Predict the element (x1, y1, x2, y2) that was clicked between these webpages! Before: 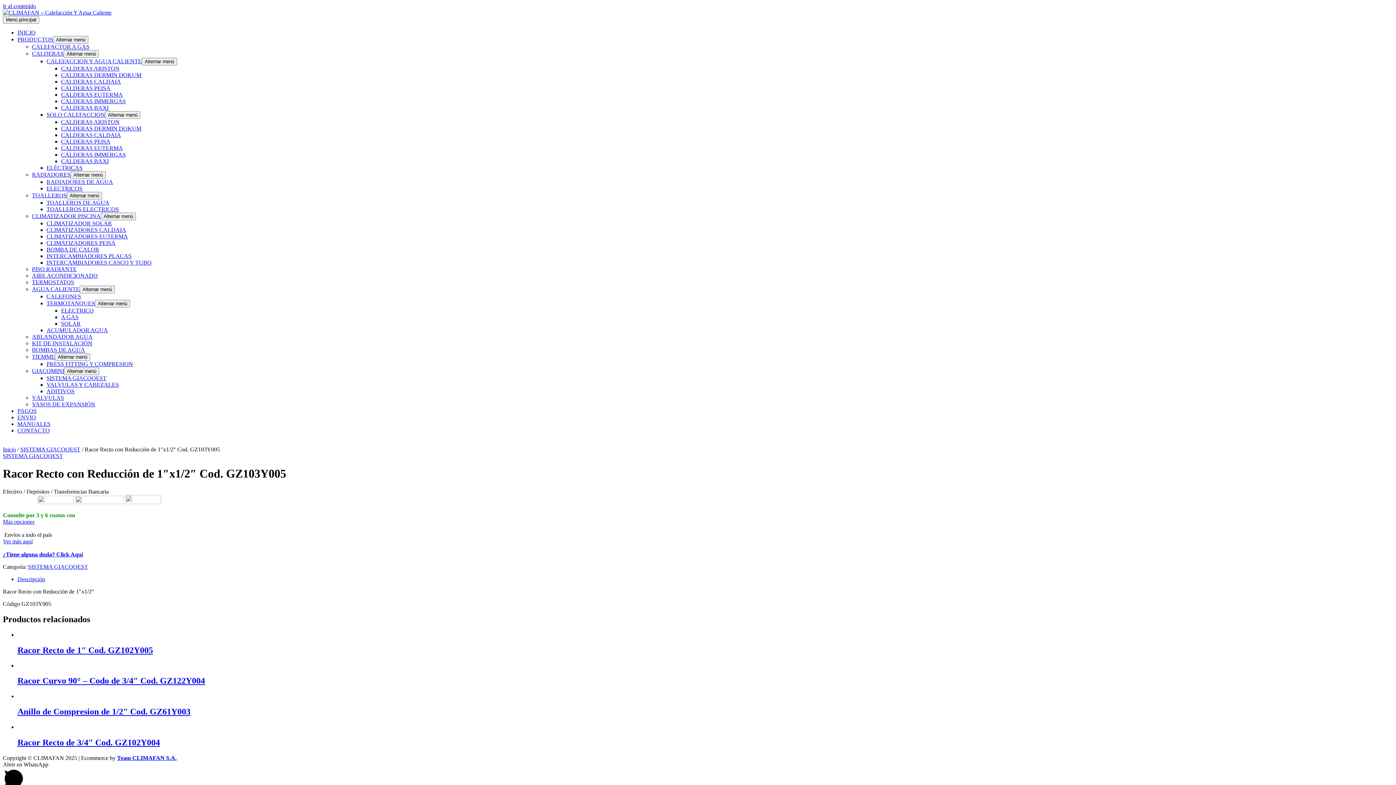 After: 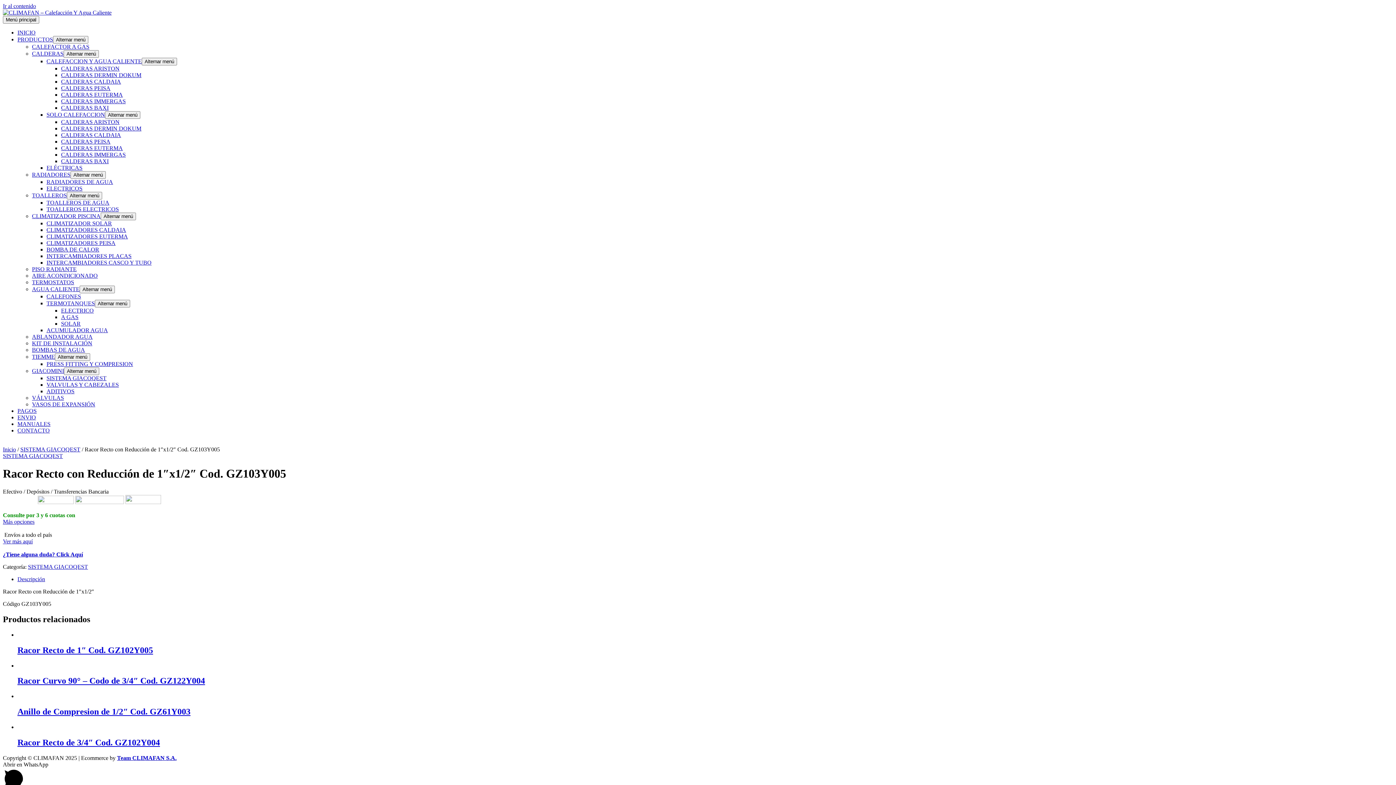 Action: bbox: (2, 538, 32, 544) label: Ver más aquí